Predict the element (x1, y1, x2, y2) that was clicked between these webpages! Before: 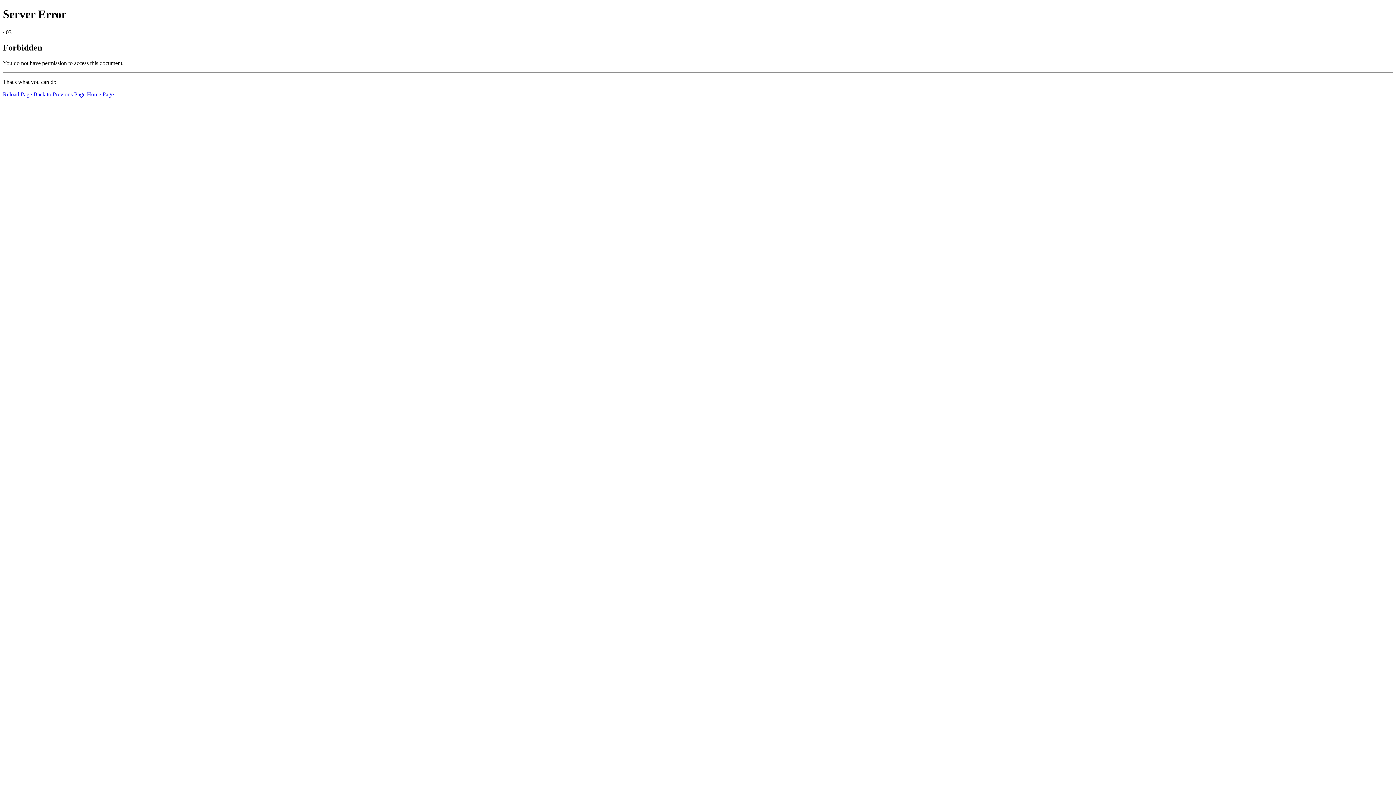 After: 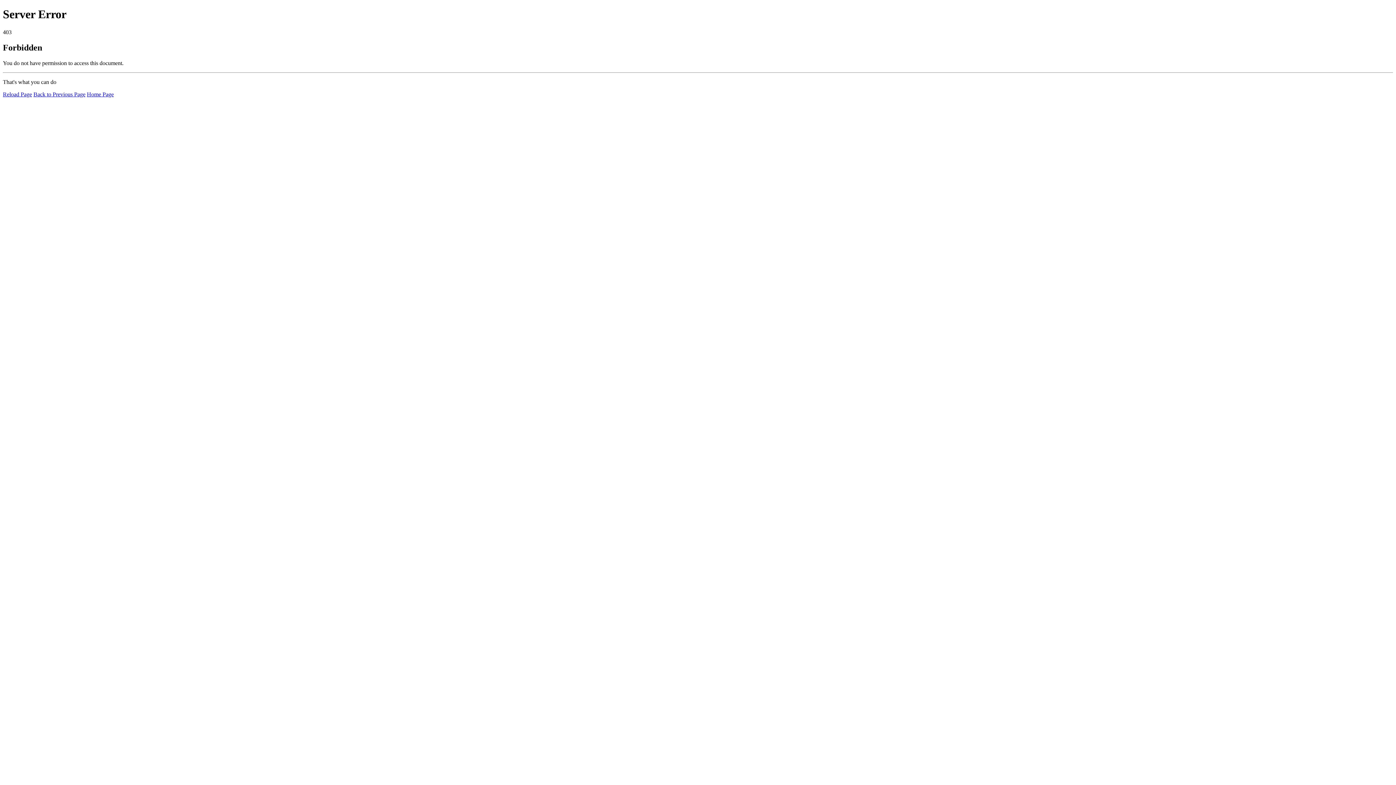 Action: label: Reload Page bbox: (2, 91, 32, 97)